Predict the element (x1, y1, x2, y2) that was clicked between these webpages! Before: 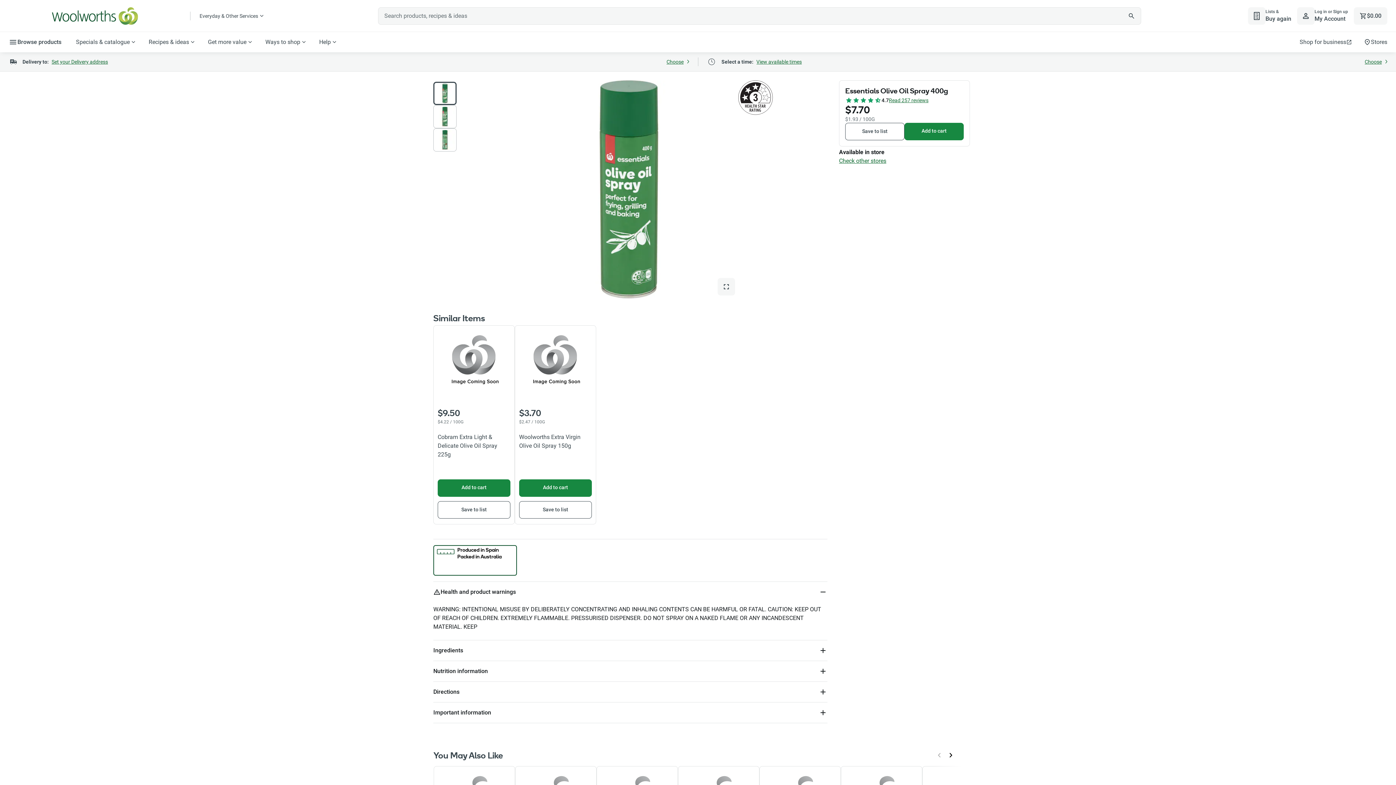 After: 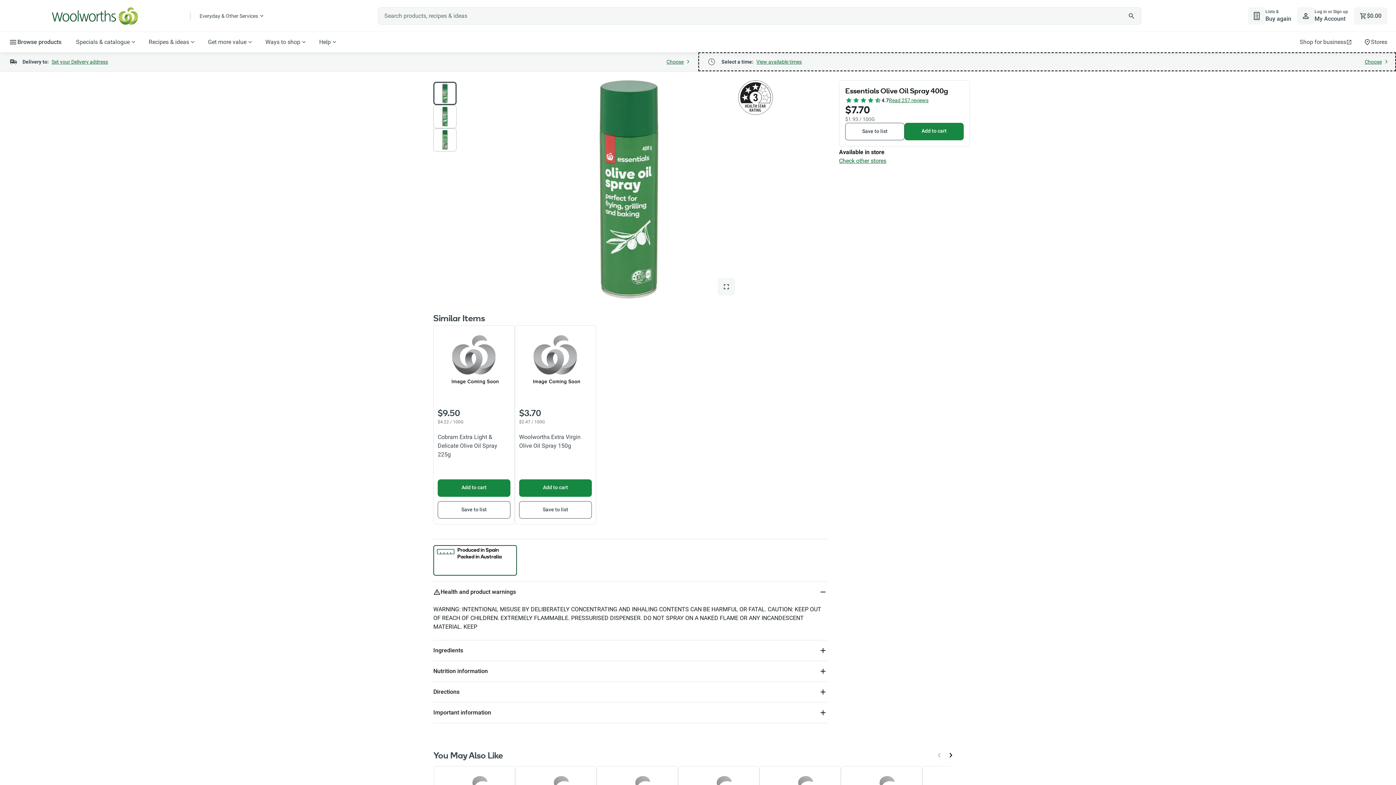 Action: bbox: (698, 52, 1396, 71) label: Select a time:
View available times
Choose Time of Delivery. View available times
Choose